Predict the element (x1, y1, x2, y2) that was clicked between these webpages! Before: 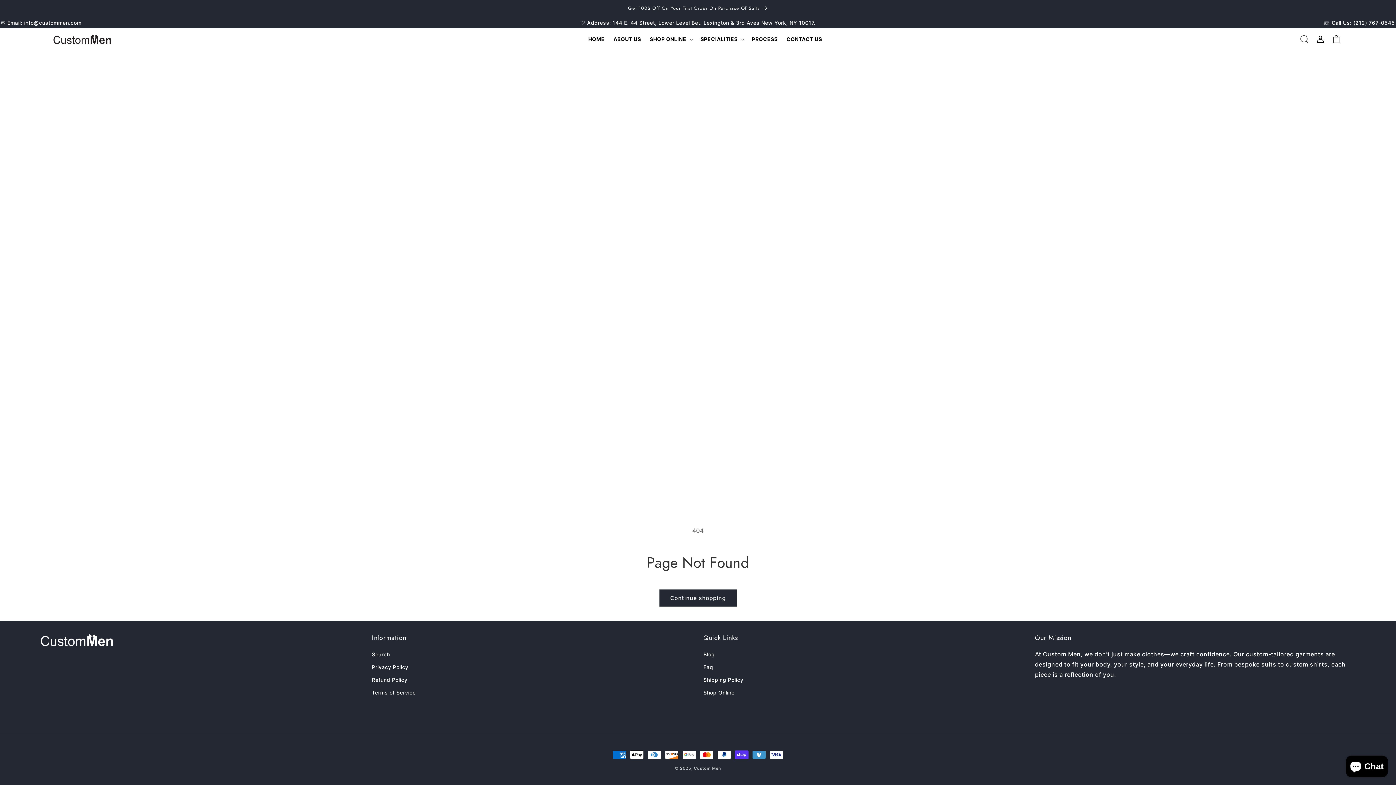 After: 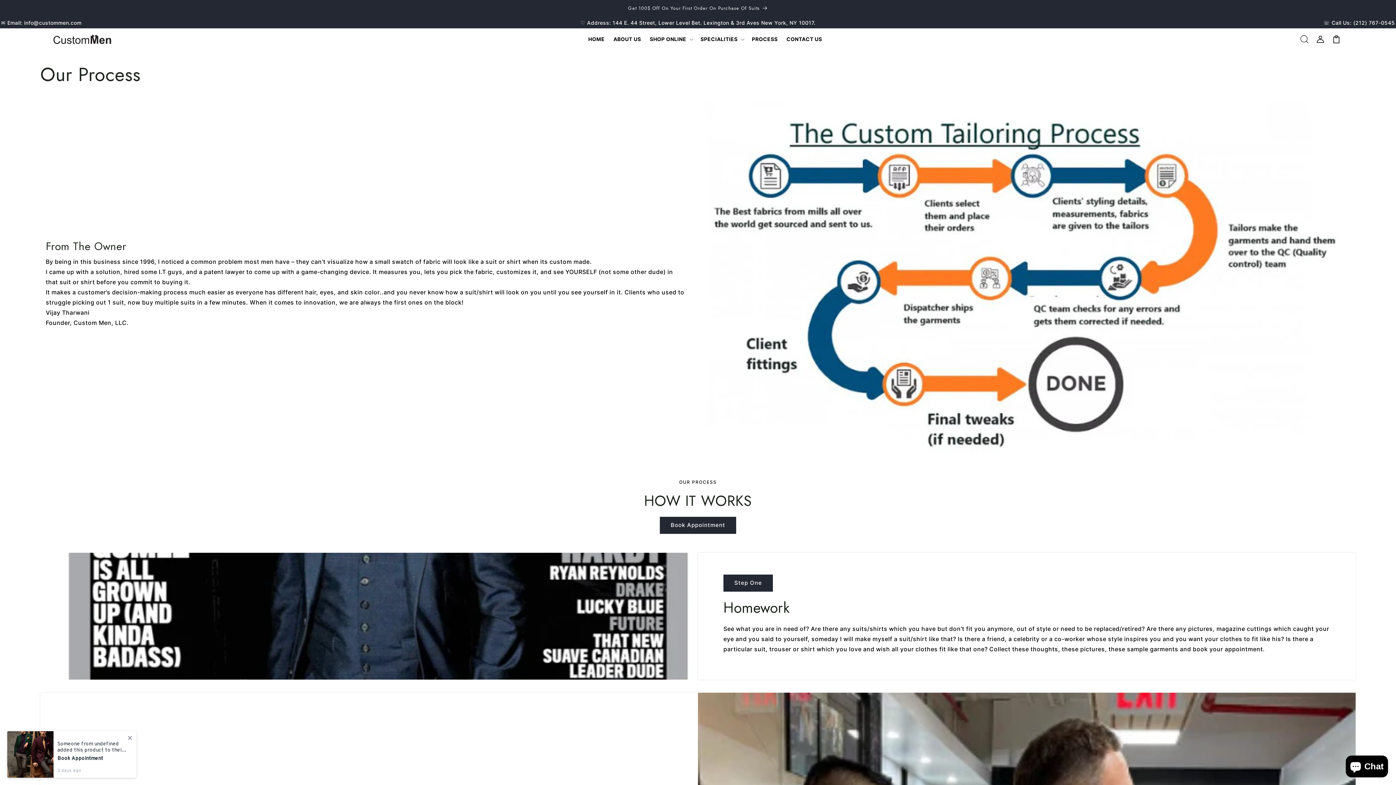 Action: label: PROCESS bbox: (747, 31, 782, 46)